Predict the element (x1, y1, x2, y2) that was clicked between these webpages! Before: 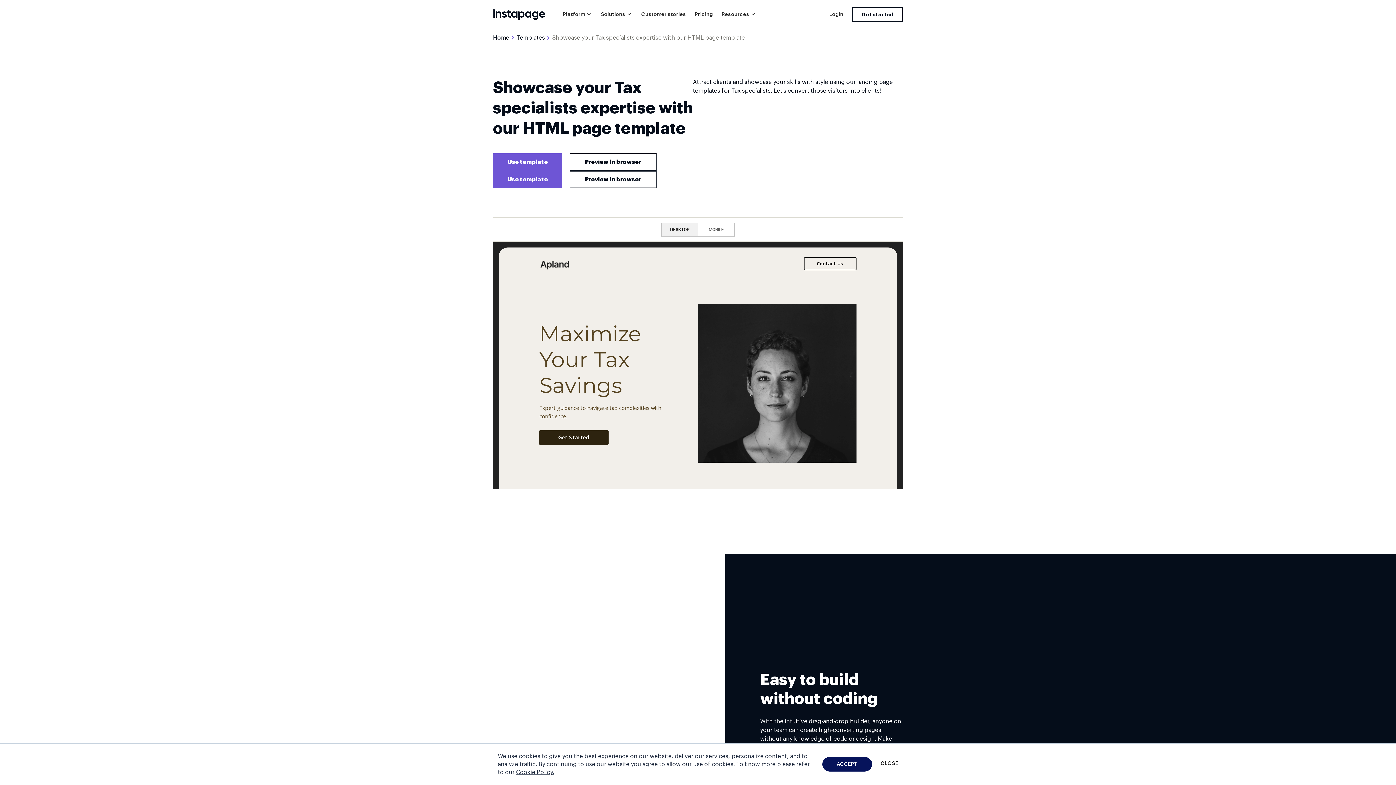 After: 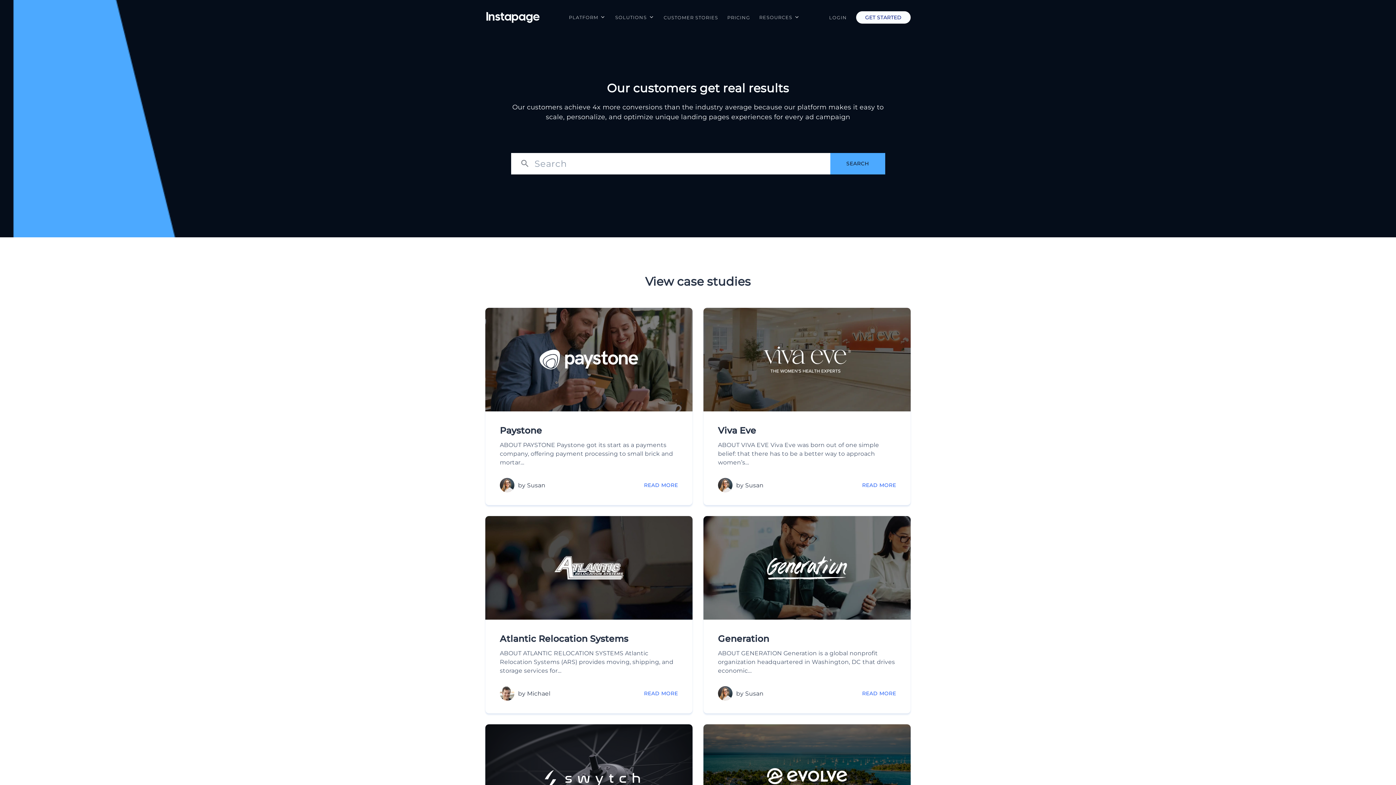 Action: label: Customer stories bbox: (641, 8, 686, 20)